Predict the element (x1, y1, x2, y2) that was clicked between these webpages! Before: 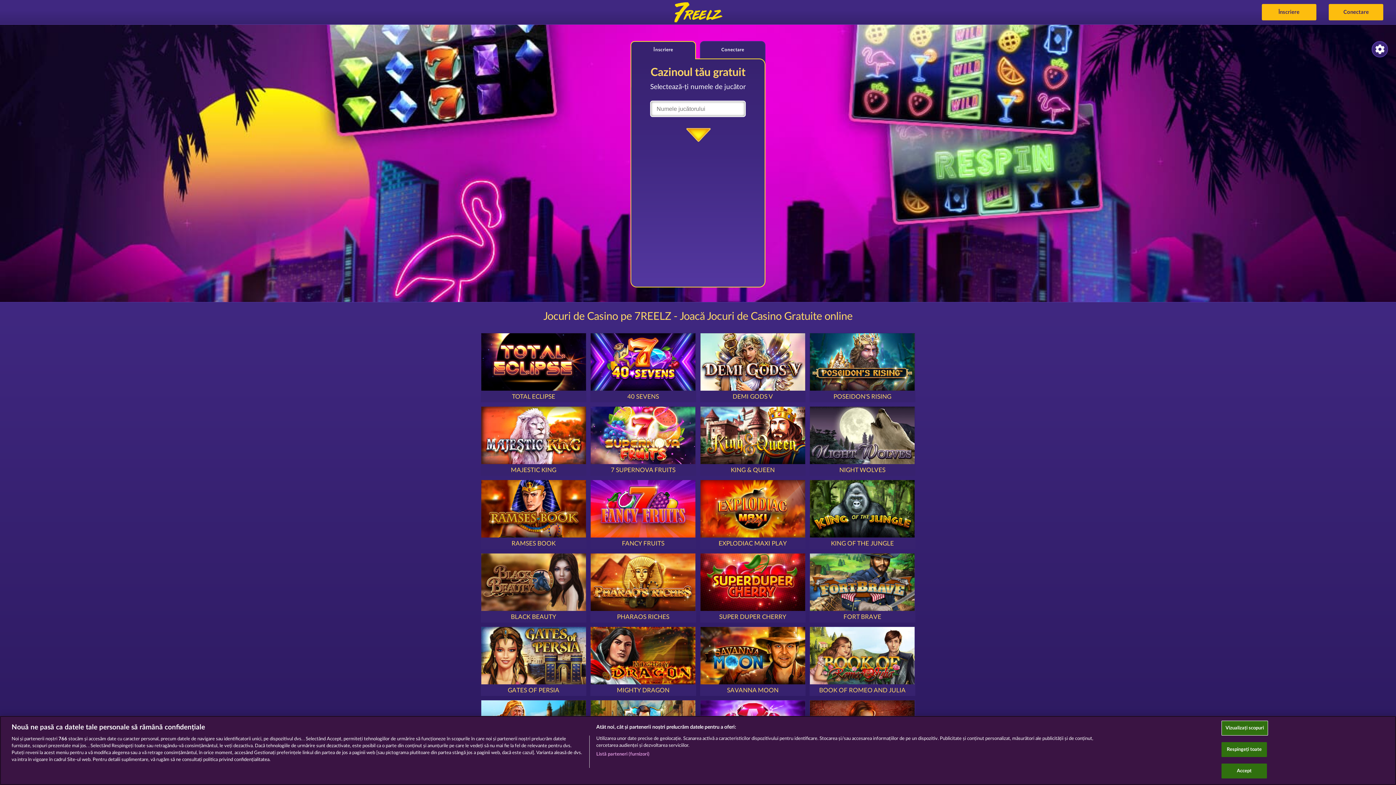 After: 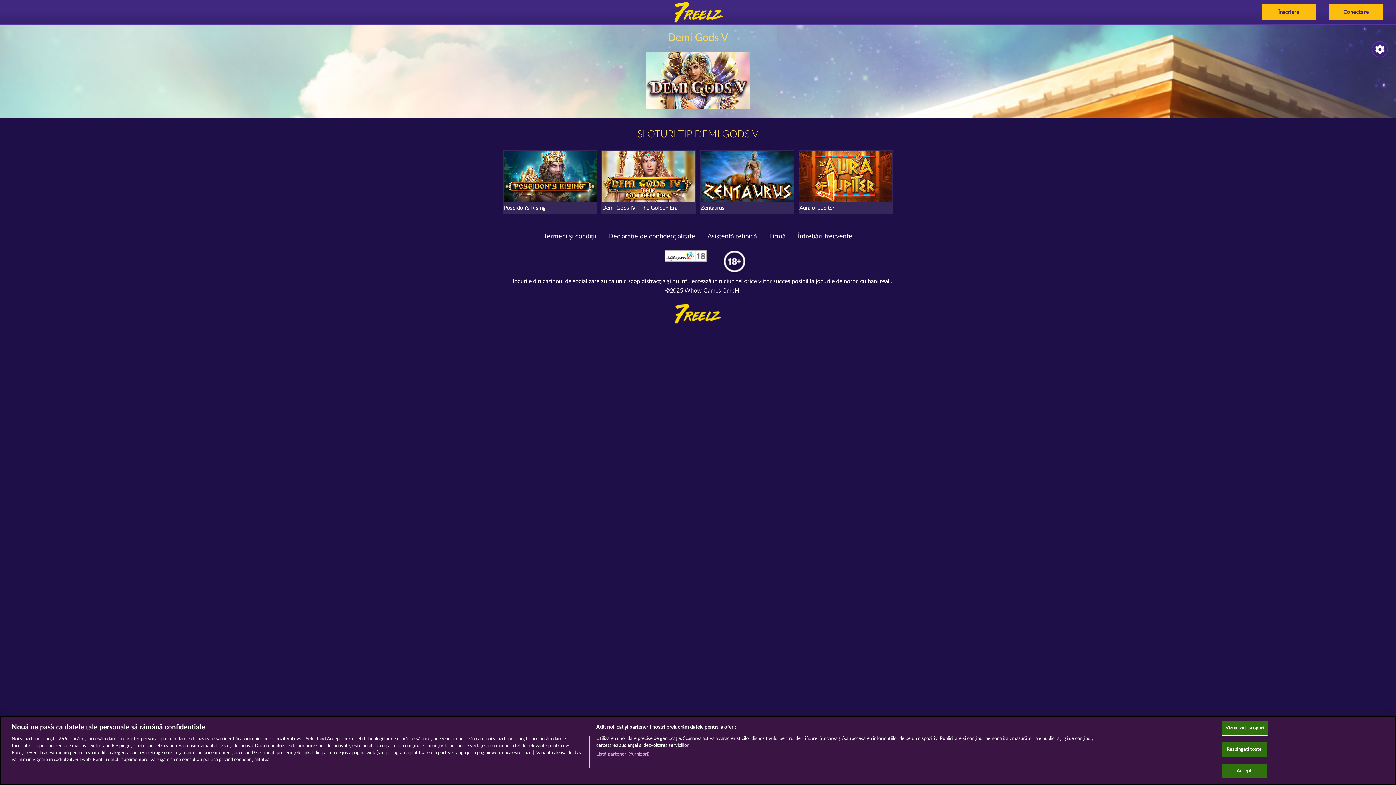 Action: label: DEMI GODS V bbox: (698, 331, 807, 404)